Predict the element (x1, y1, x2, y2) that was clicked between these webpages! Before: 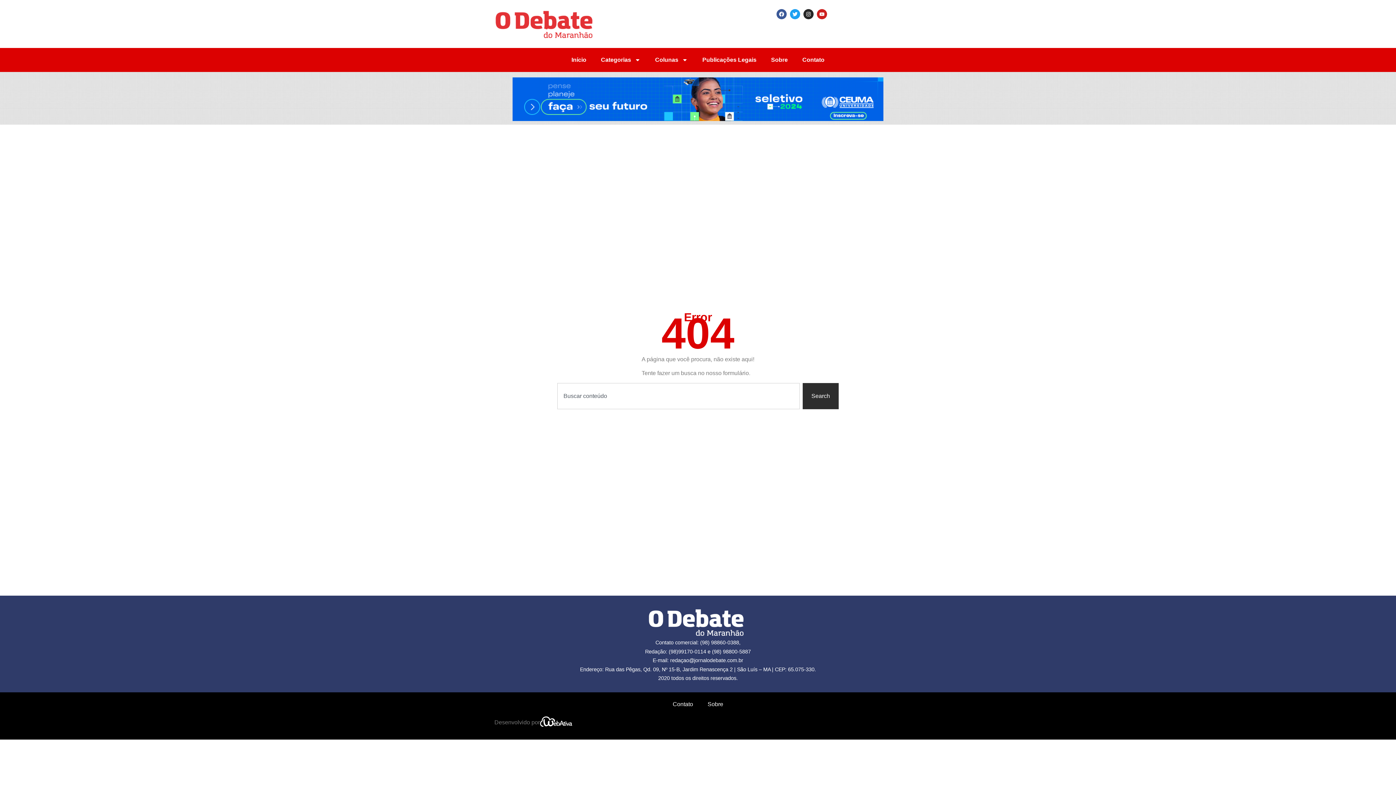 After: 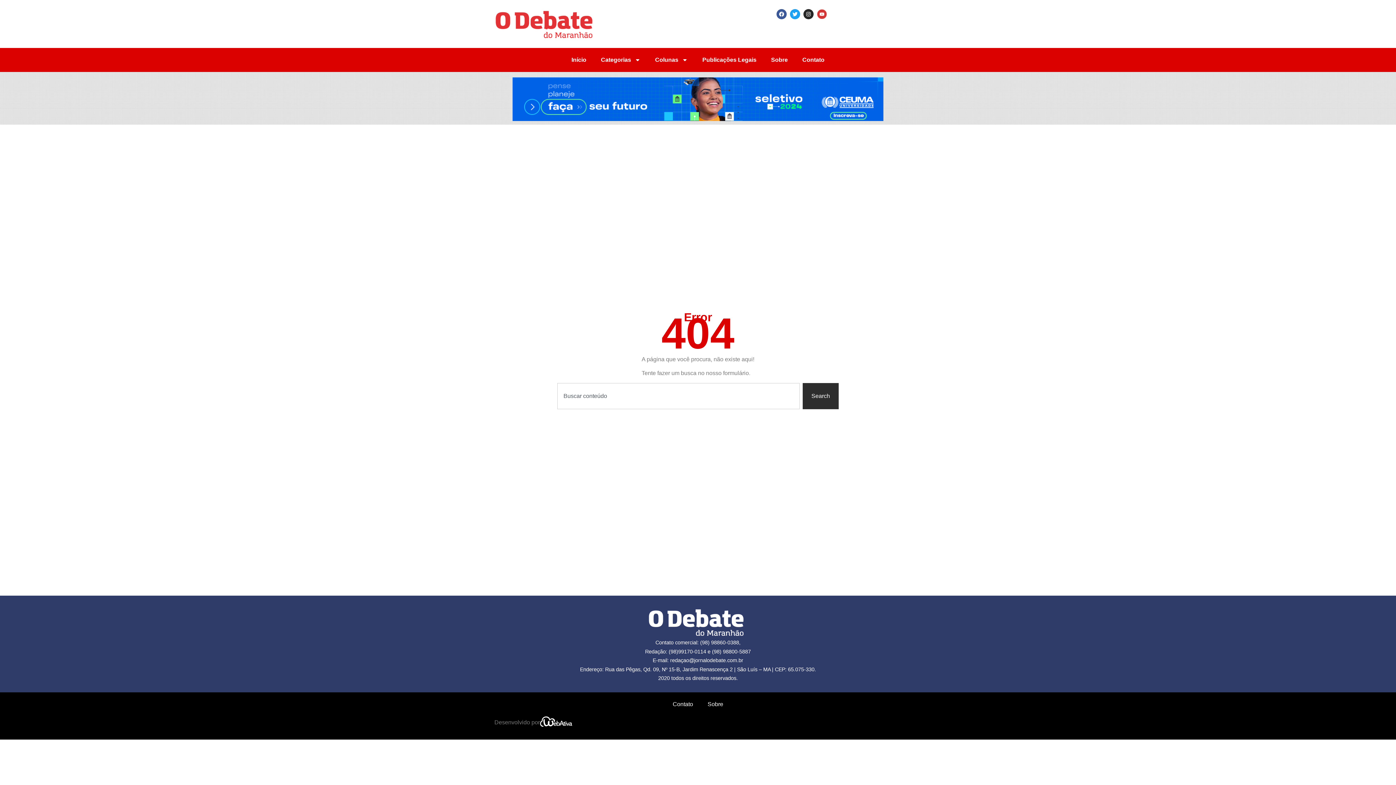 Action: bbox: (816, 9, 827, 19) label: Youtube